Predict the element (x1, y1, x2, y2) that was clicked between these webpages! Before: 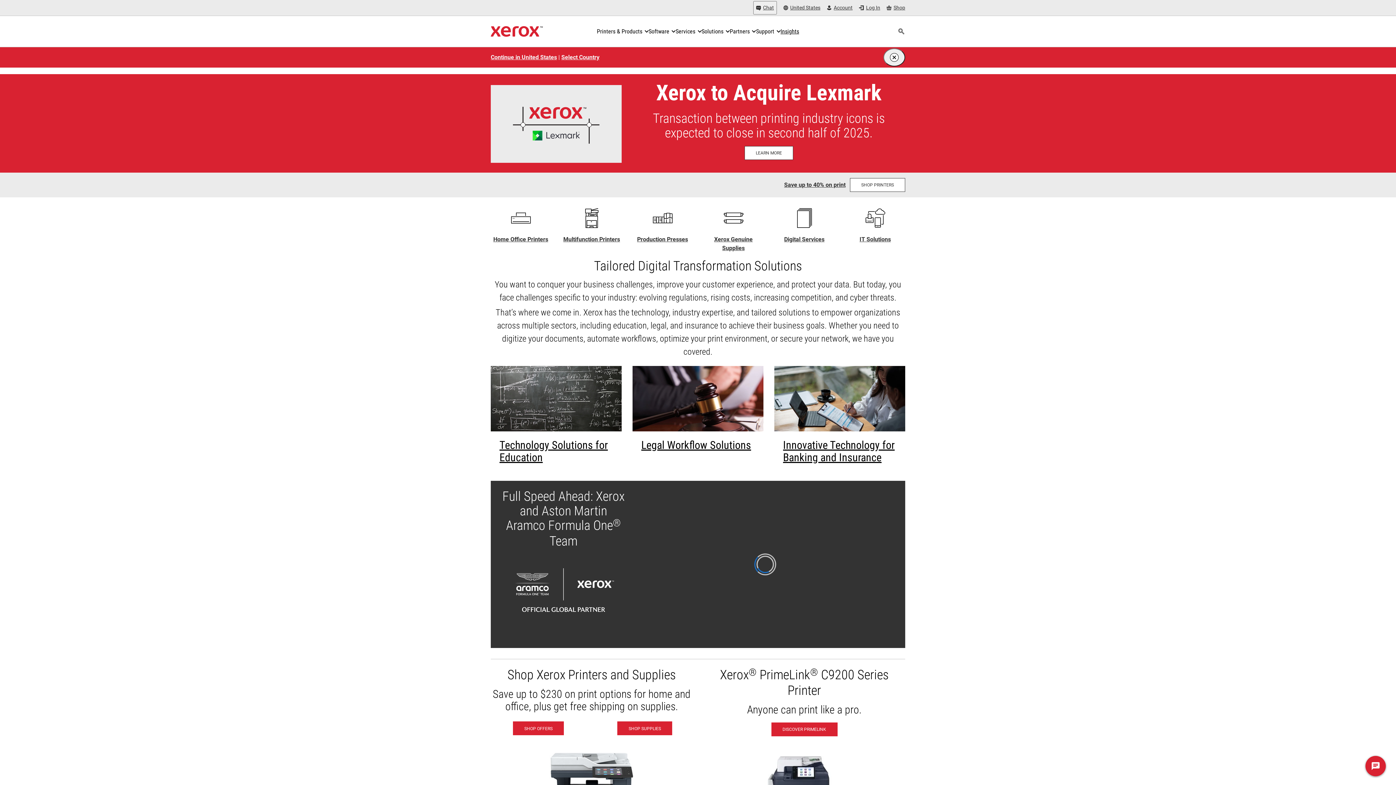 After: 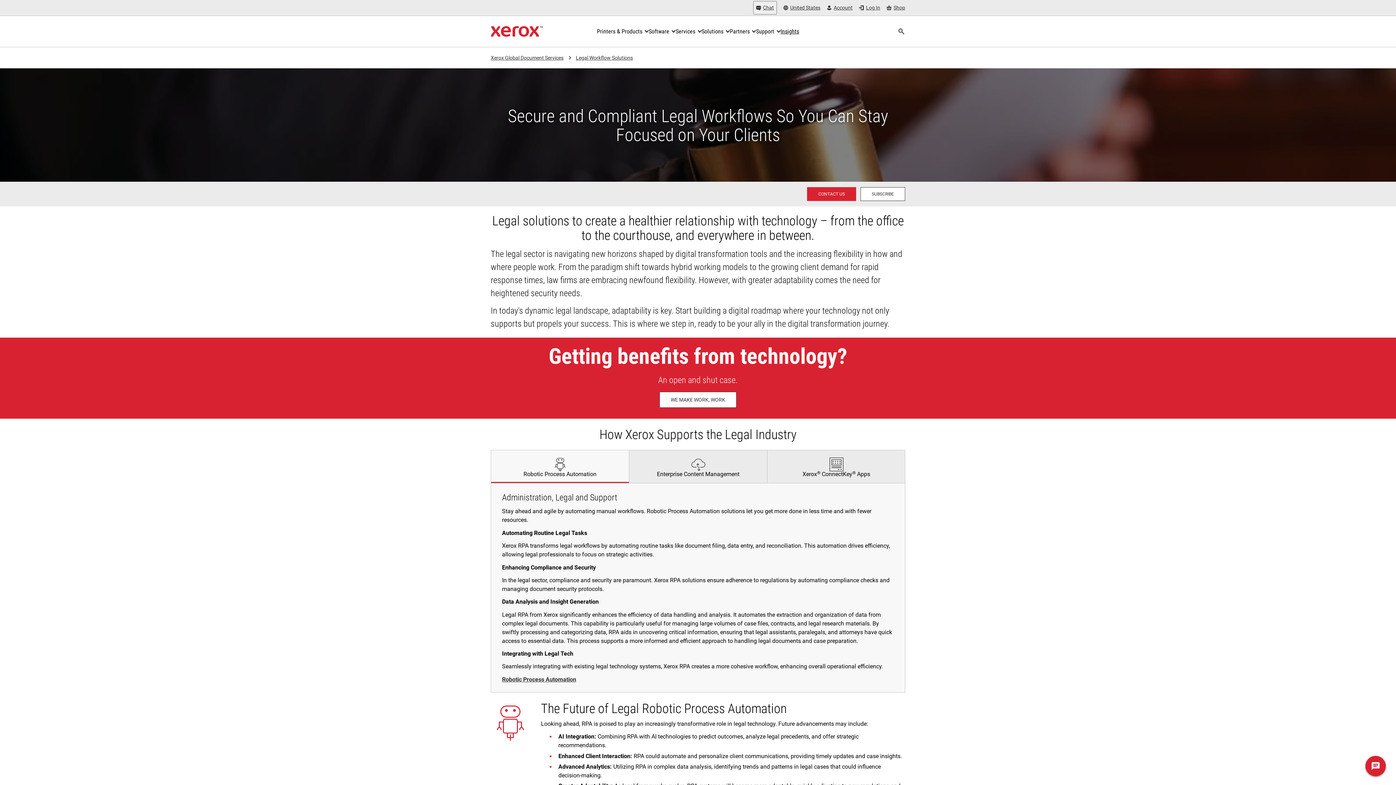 Action: label: Legal Workflow Solutions – IT, RPA & Print Services bbox: (641, 438, 751, 451)